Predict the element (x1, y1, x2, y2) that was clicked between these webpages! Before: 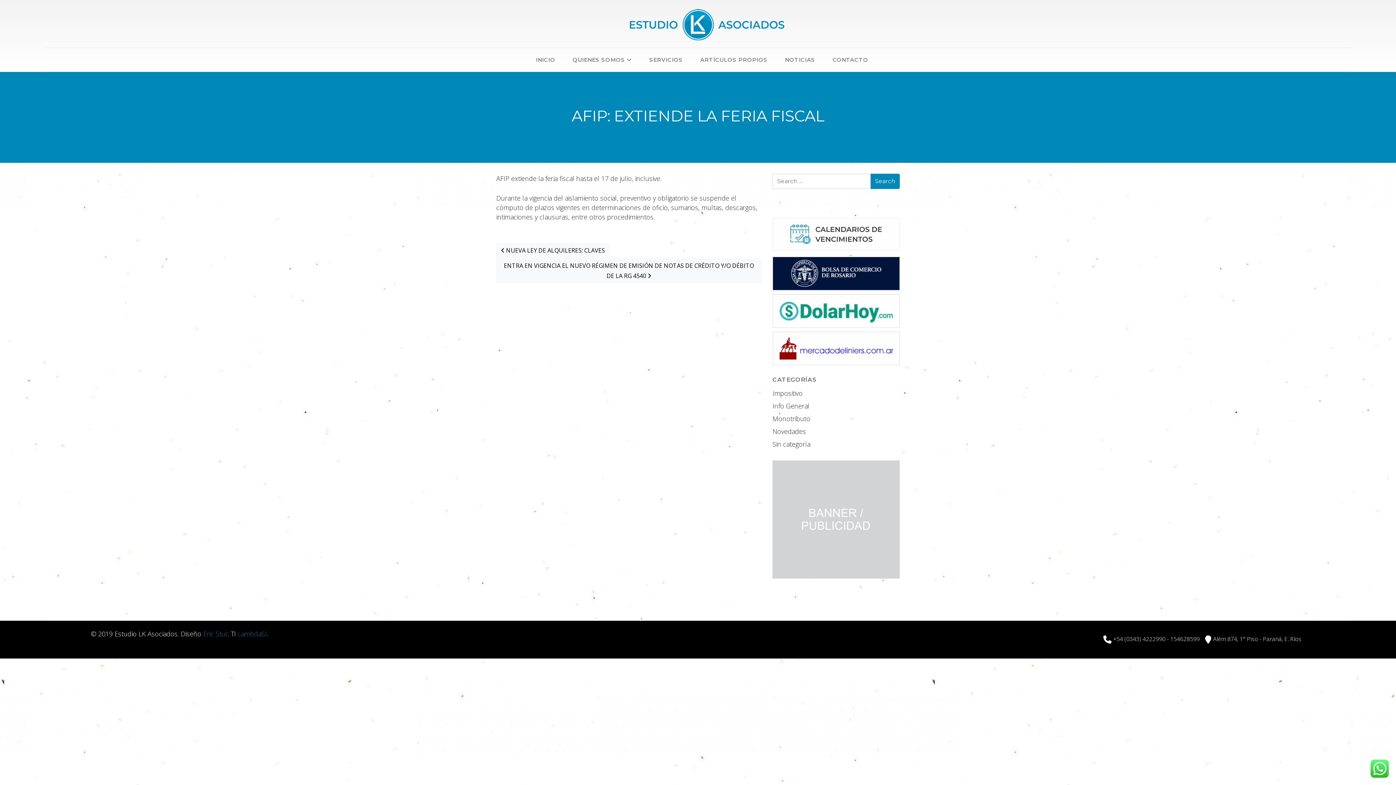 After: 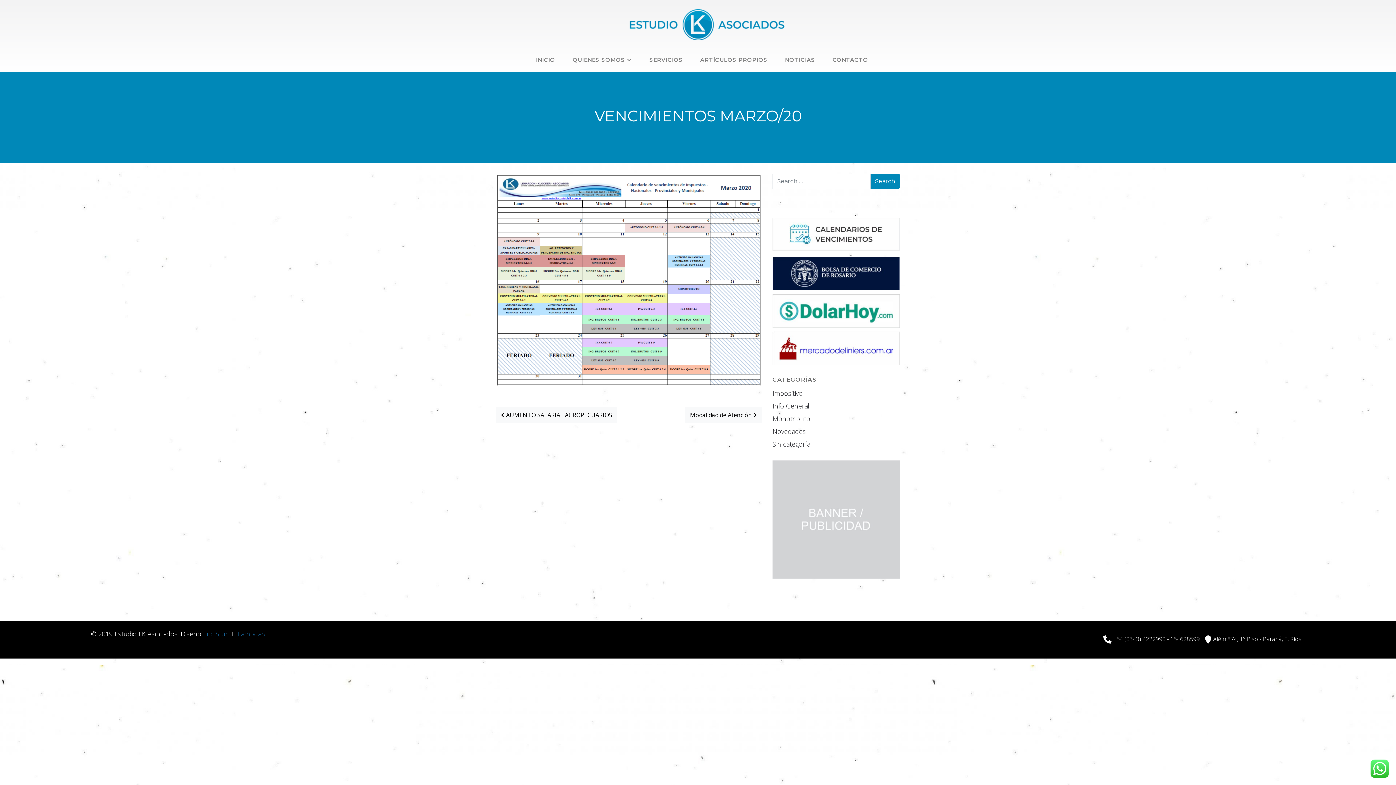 Action: bbox: (772, 229, 900, 238)